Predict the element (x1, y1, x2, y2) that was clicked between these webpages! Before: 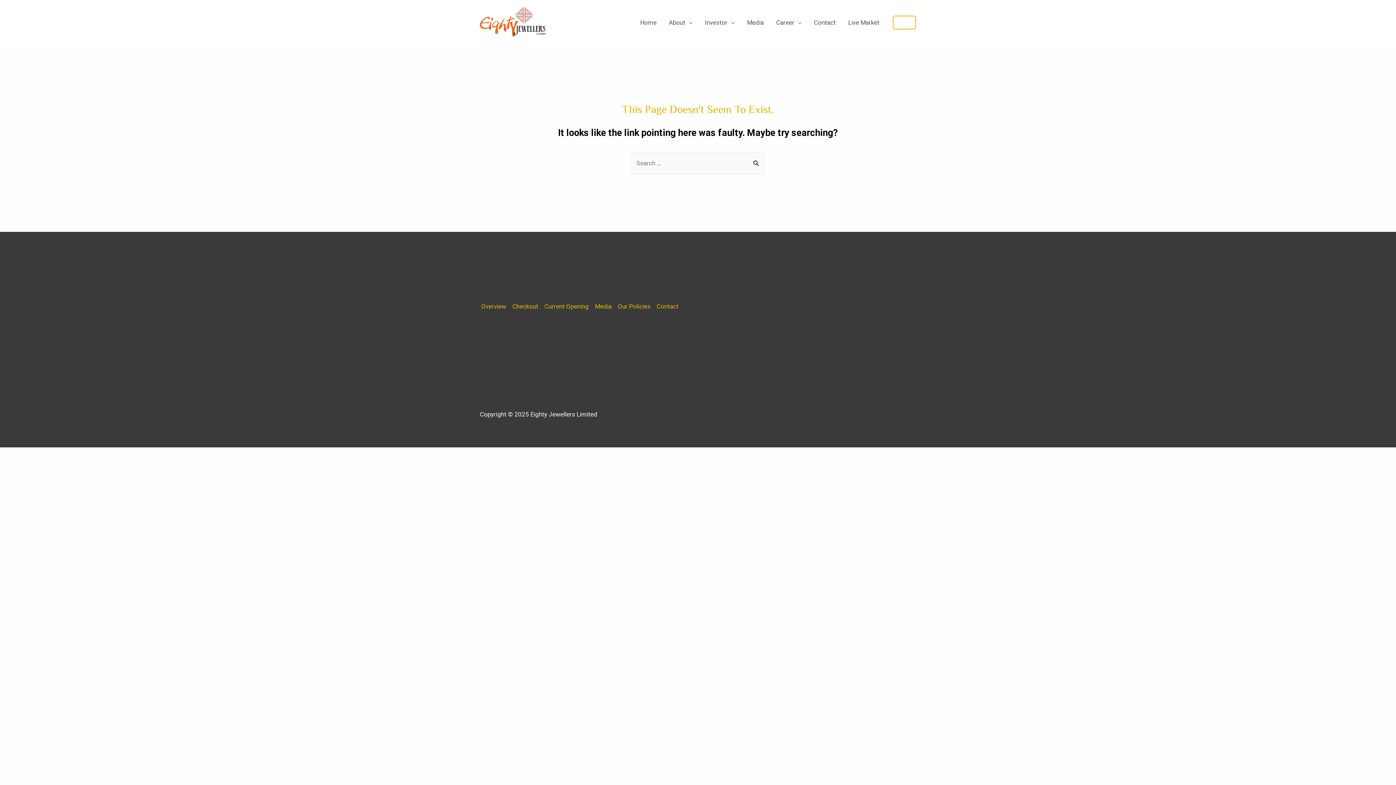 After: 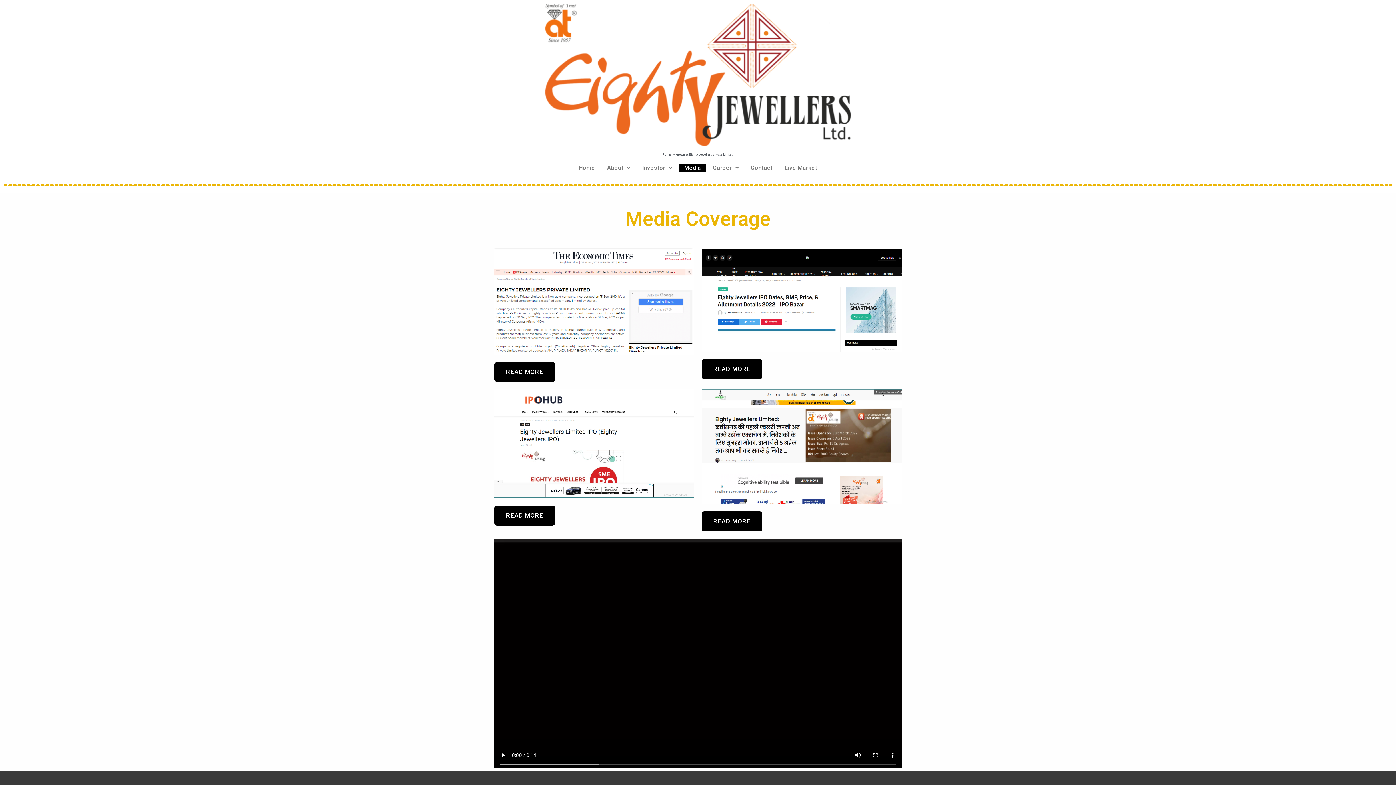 Action: label: Media bbox: (592, 303, 614, 310)